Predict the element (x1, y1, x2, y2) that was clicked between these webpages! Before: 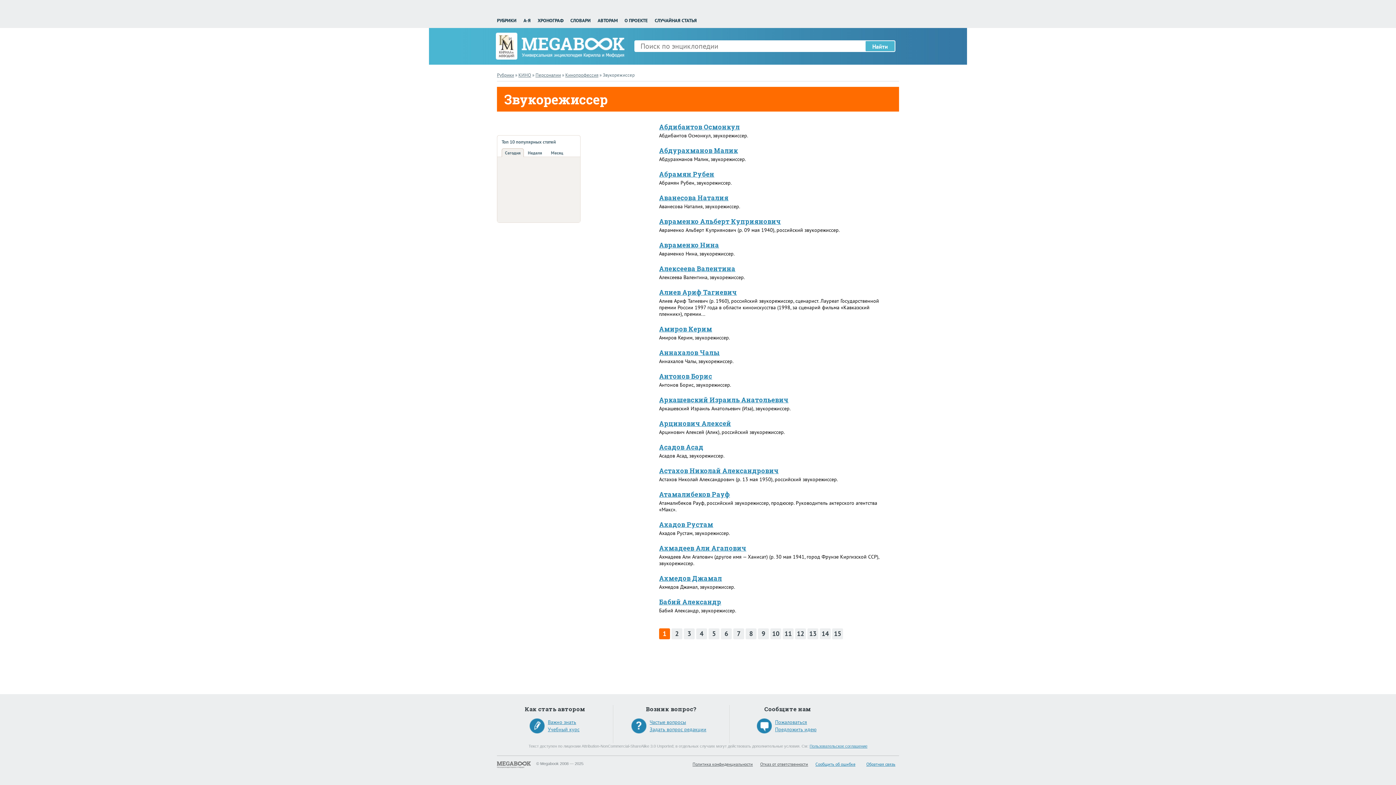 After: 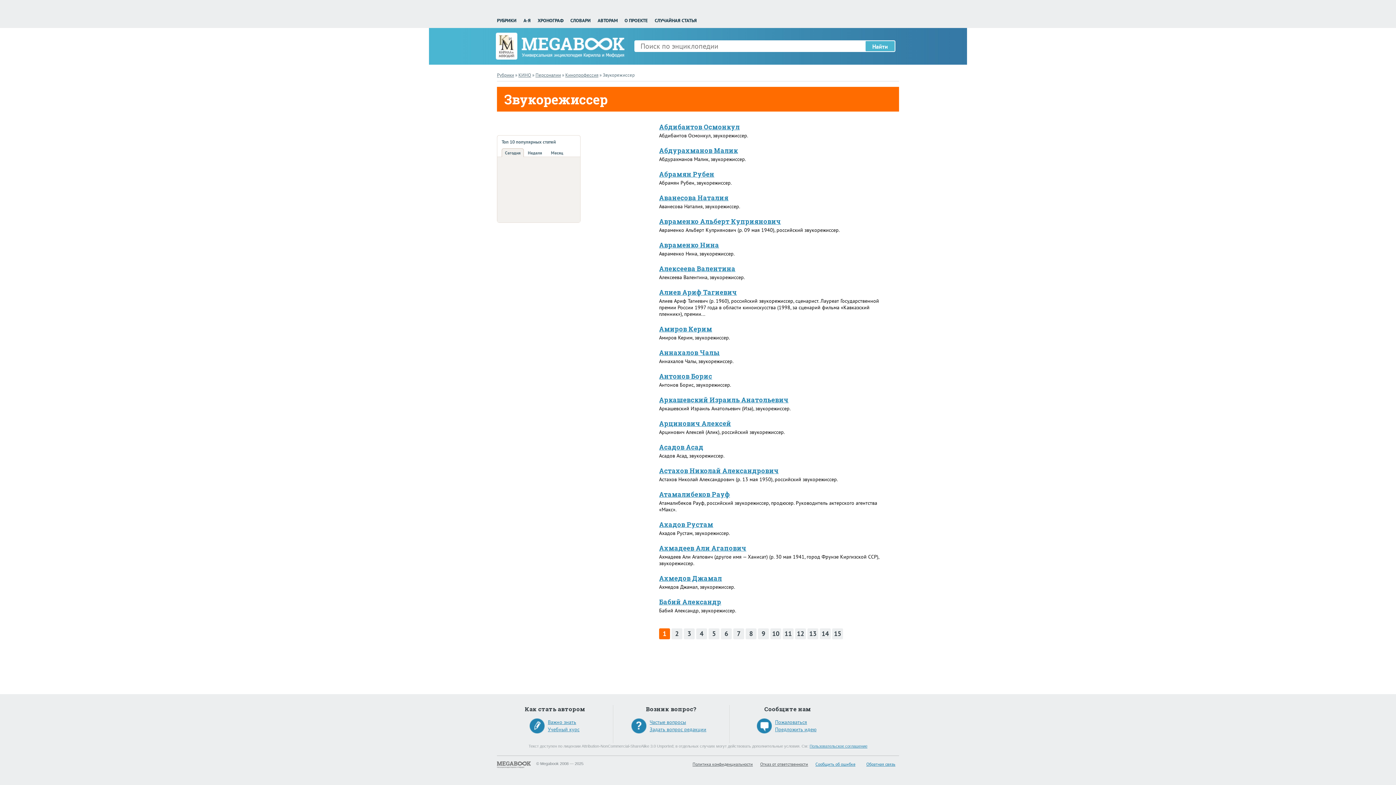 Action: label:   bbox: (497, 5, 498, 11)